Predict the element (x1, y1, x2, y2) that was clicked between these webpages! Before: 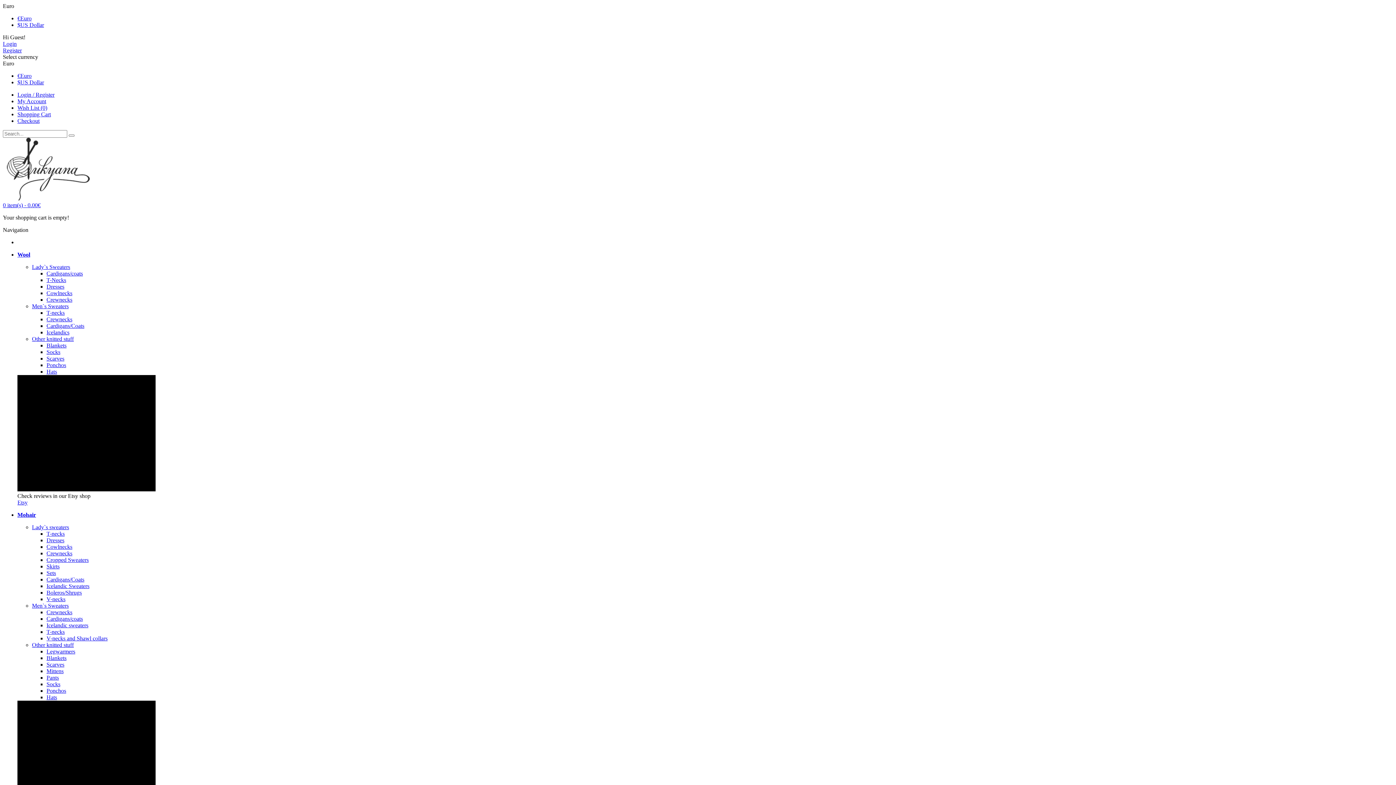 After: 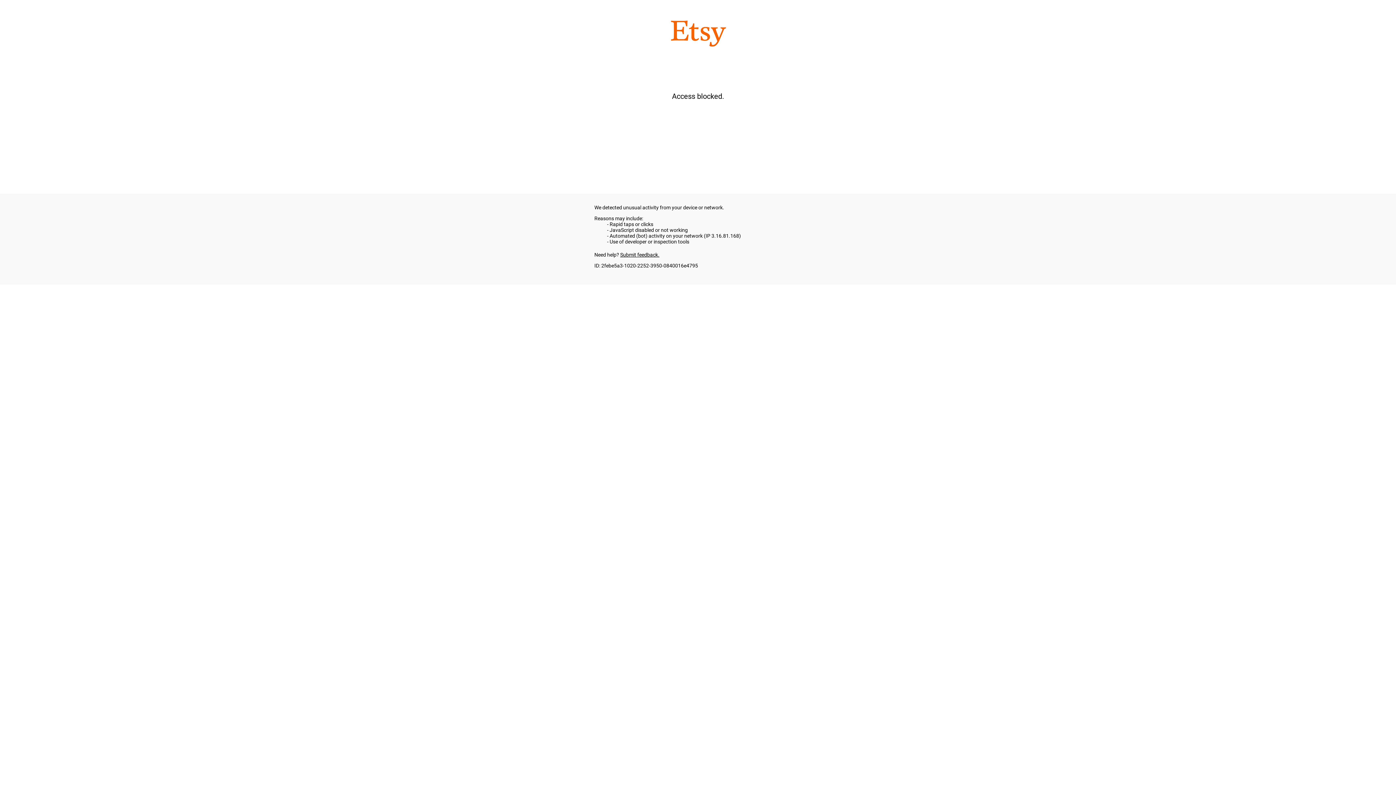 Action: bbox: (17, 499, 27, 505) label: Etsy